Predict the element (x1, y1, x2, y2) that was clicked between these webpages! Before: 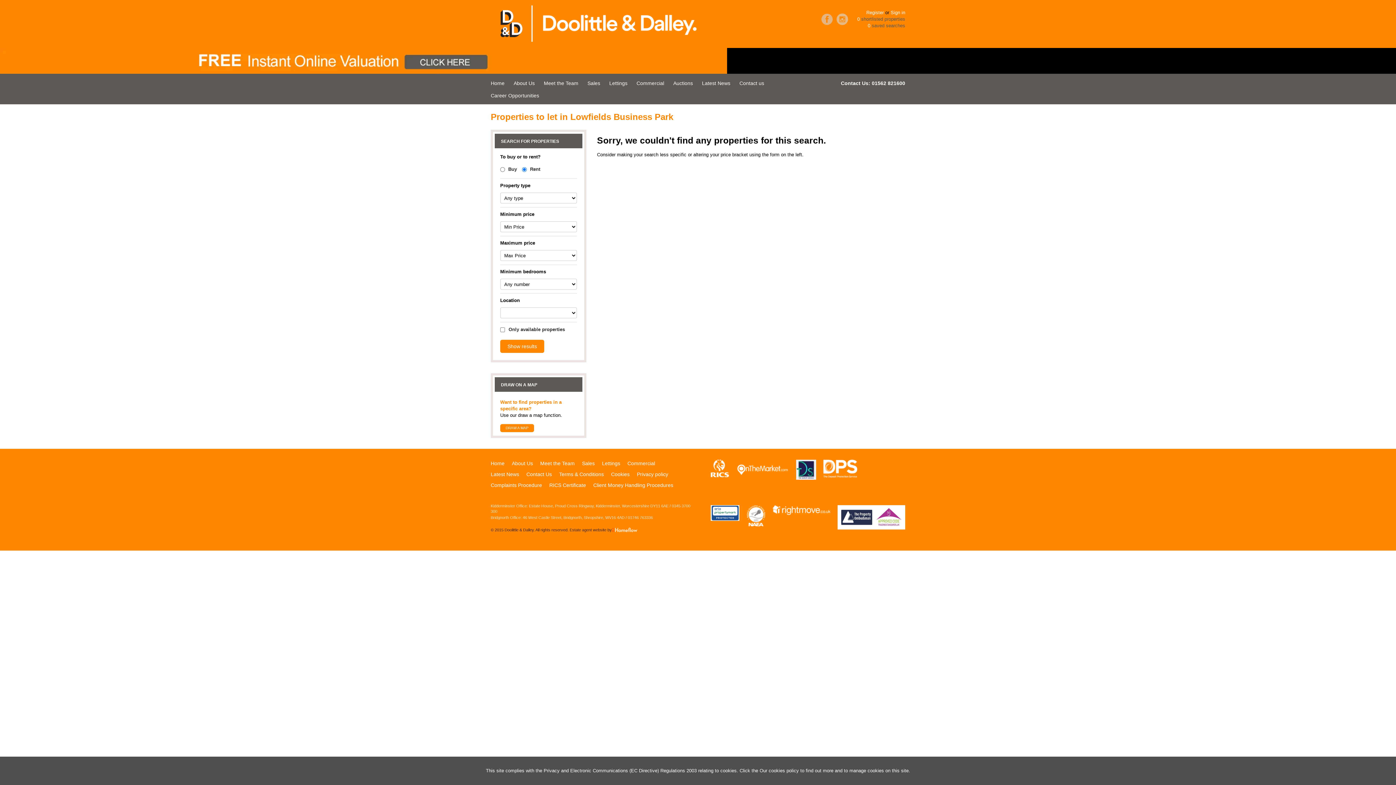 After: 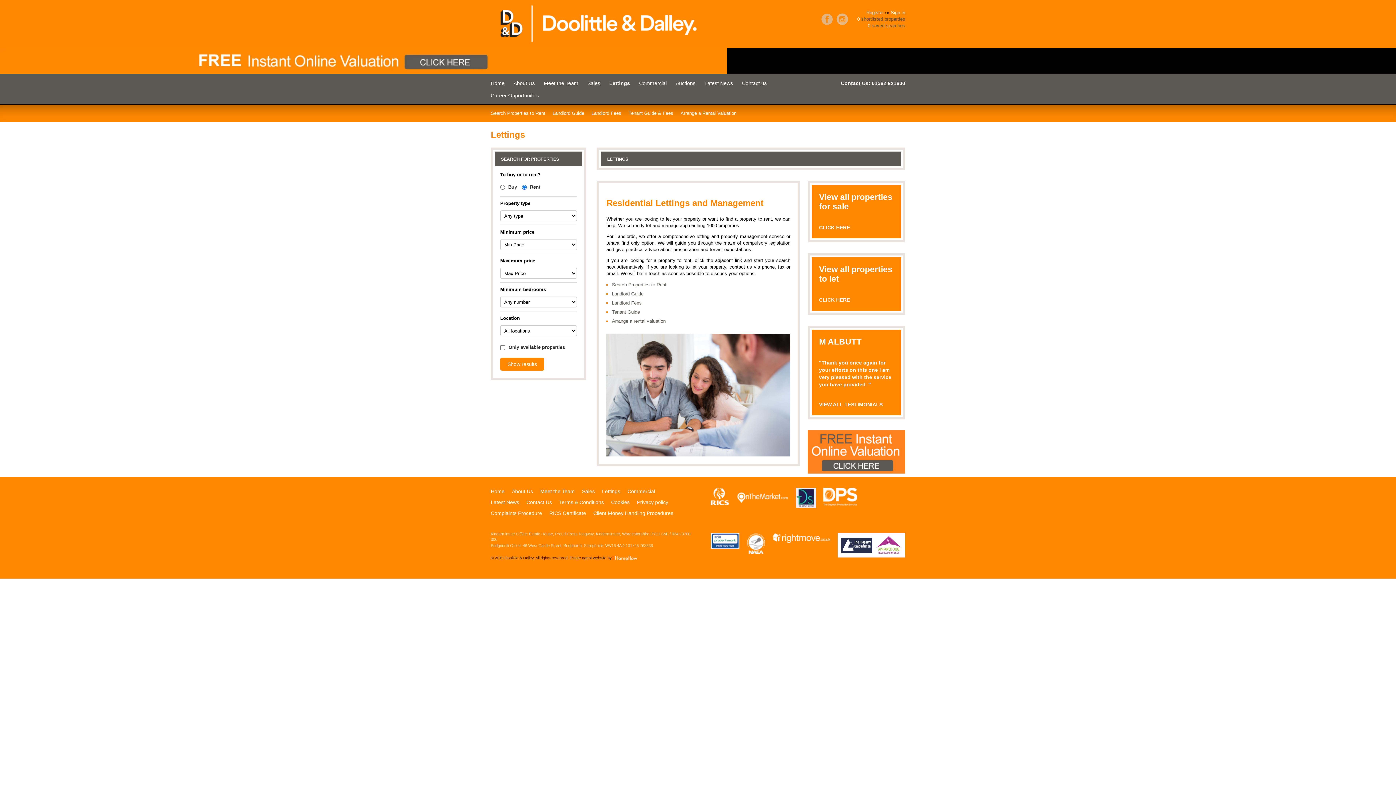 Action: bbox: (609, 79, 627, 92) label: Lettings